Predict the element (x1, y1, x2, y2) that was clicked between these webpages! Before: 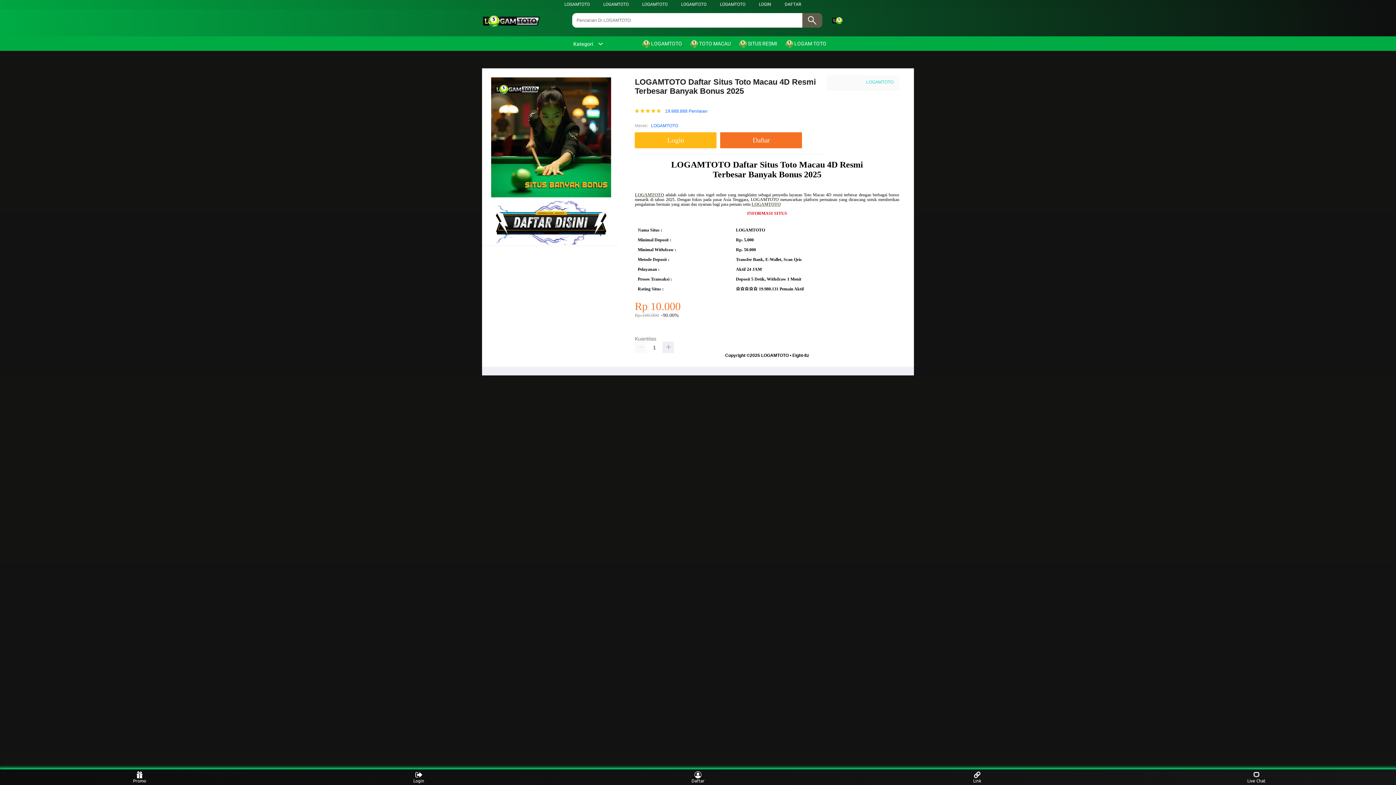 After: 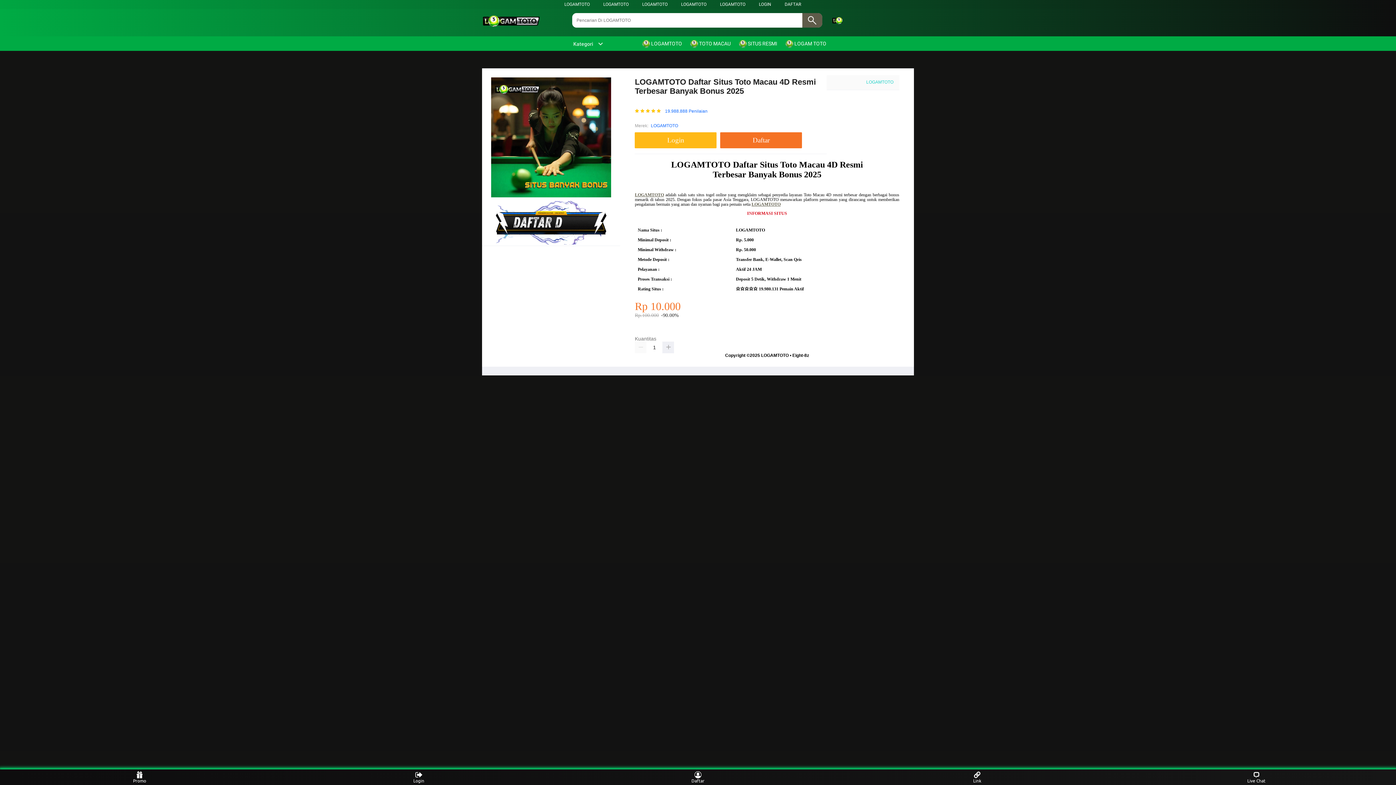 Action: label: LOGAMTOTO bbox: (642, 1, 667, 6)